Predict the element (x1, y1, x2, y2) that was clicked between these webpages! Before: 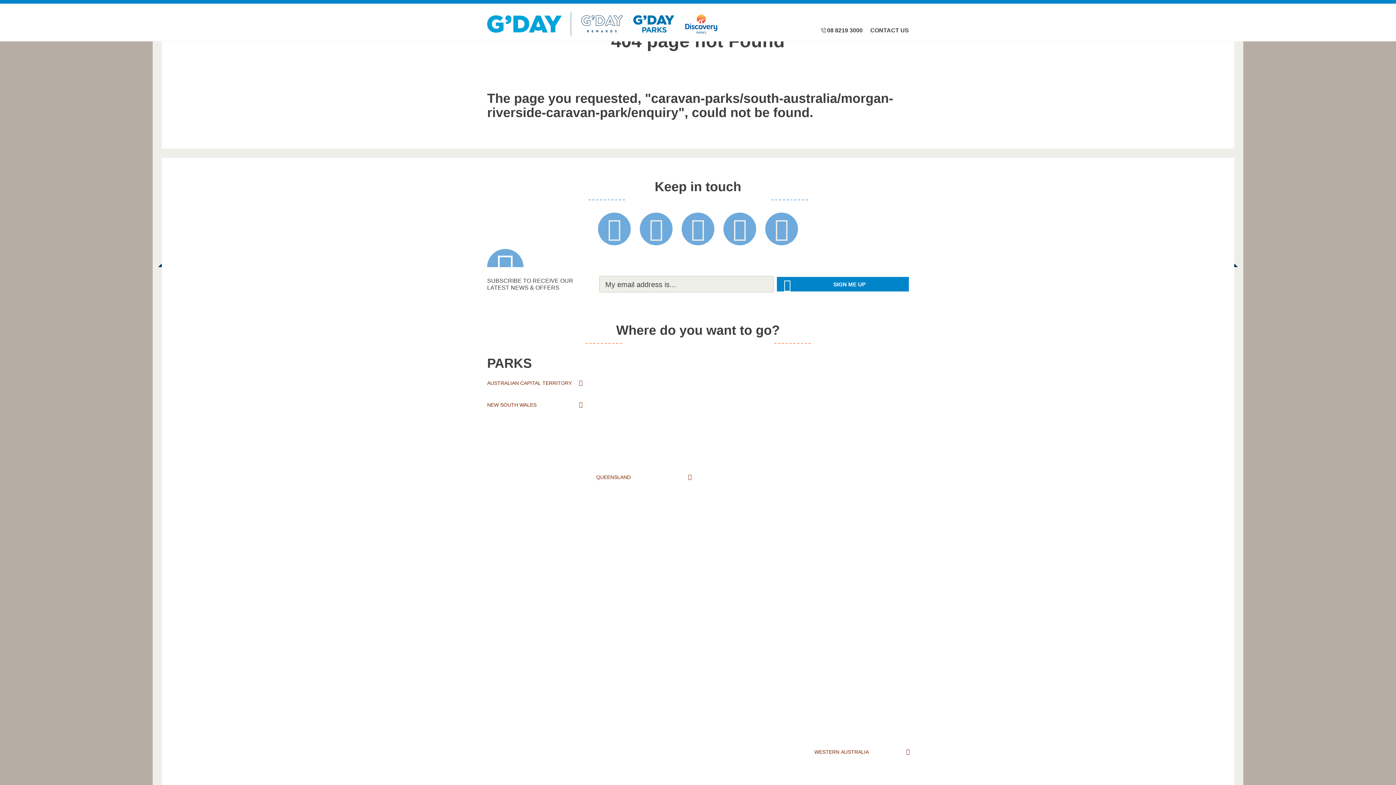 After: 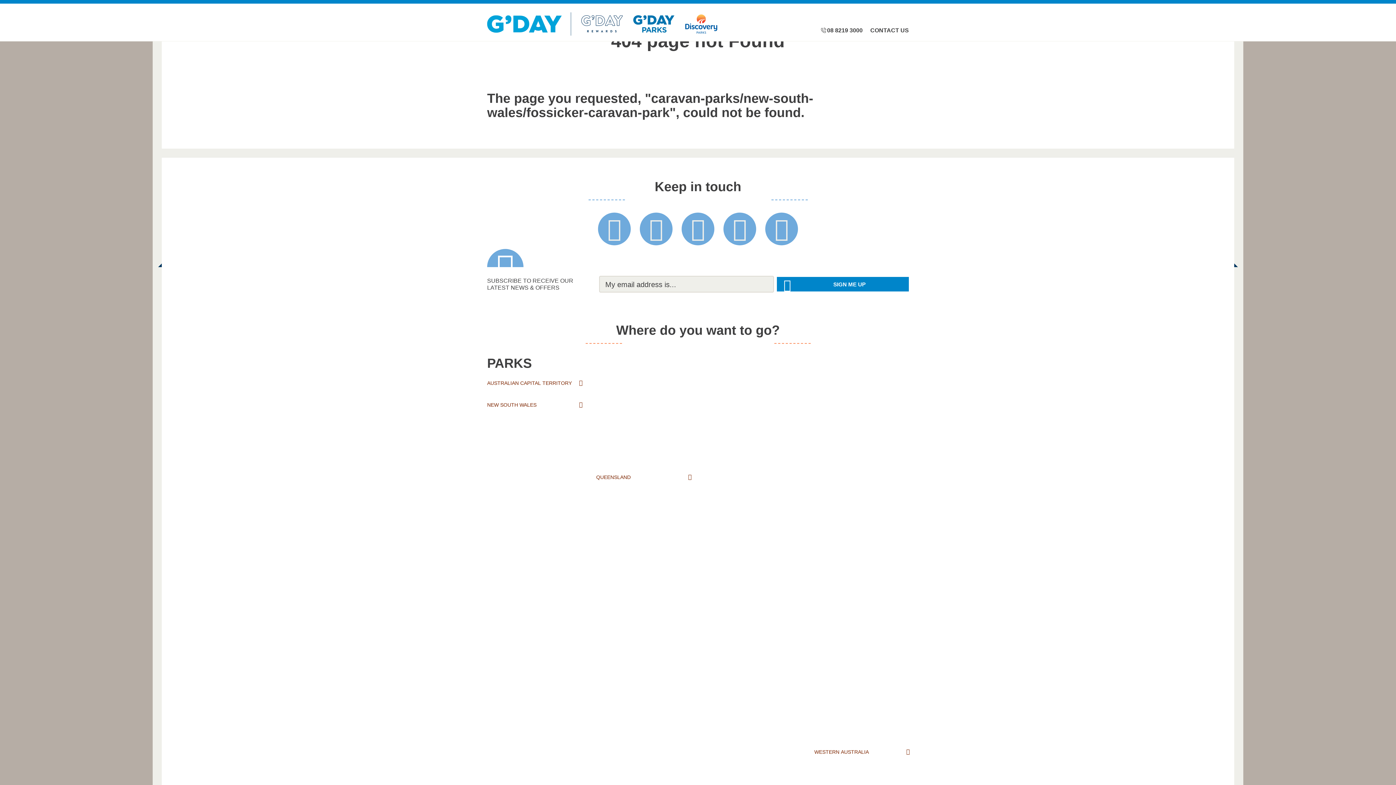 Action: label: FOSSICKER CARAVAN PARK bbox: (487, 700, 581, 711)